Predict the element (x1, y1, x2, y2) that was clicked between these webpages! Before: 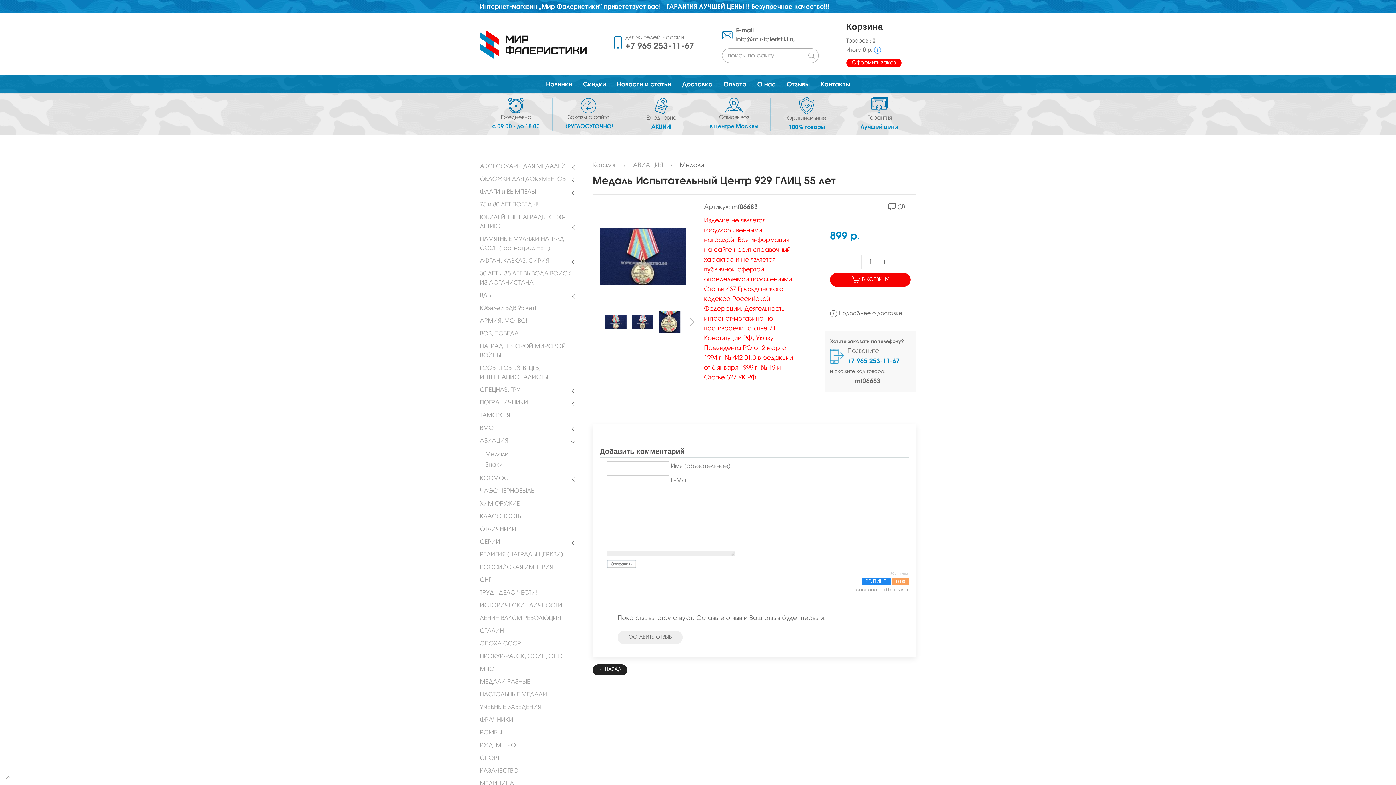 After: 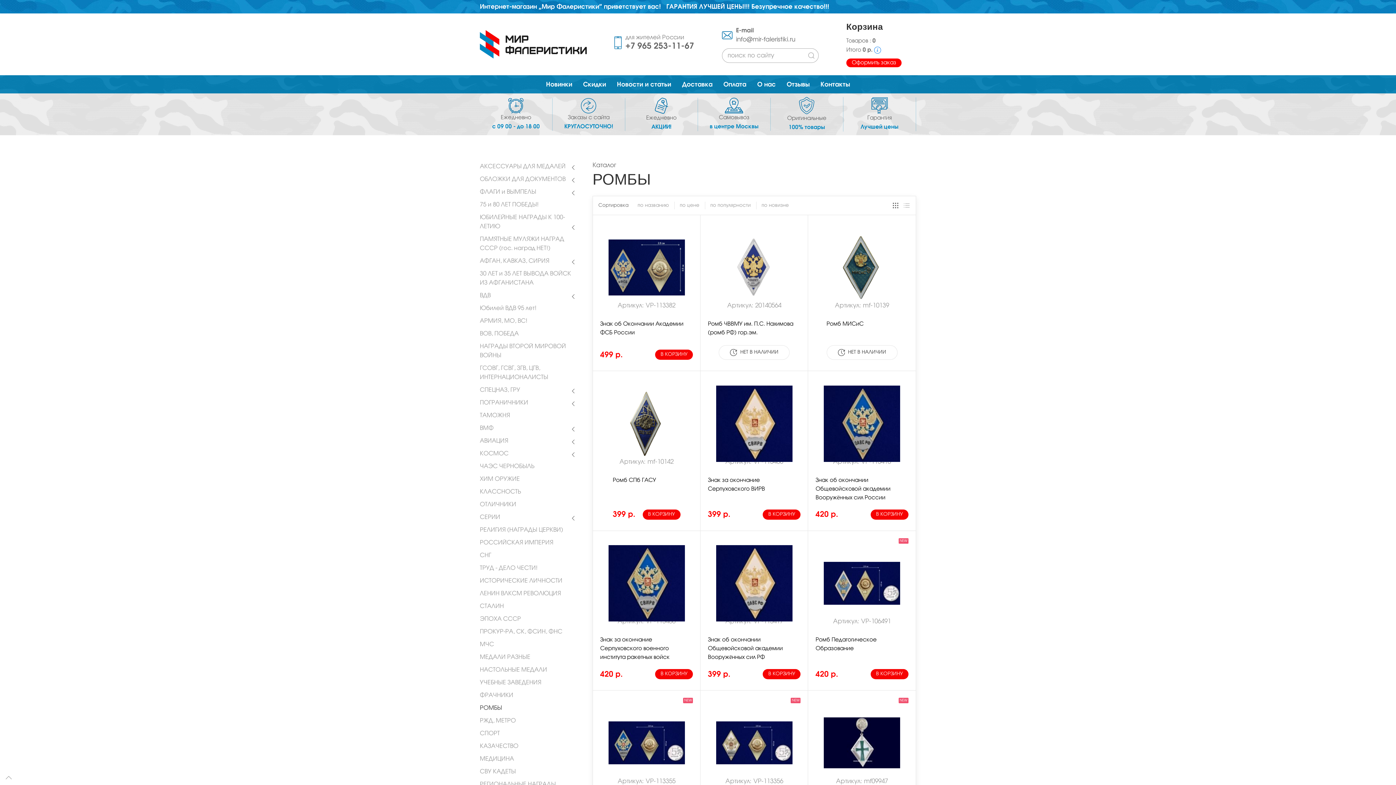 Action: label: РОМБЫ bbox: (480, 727, 578, 740)